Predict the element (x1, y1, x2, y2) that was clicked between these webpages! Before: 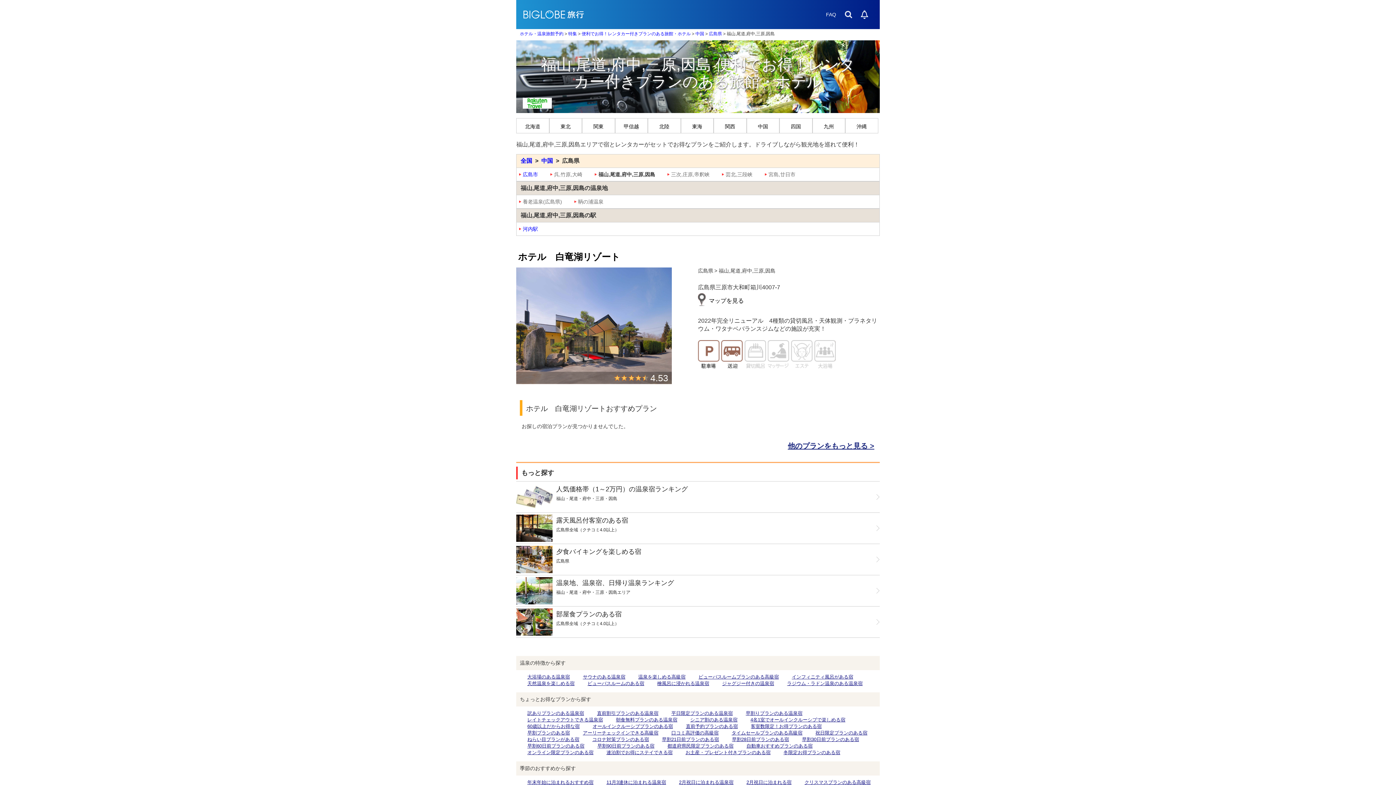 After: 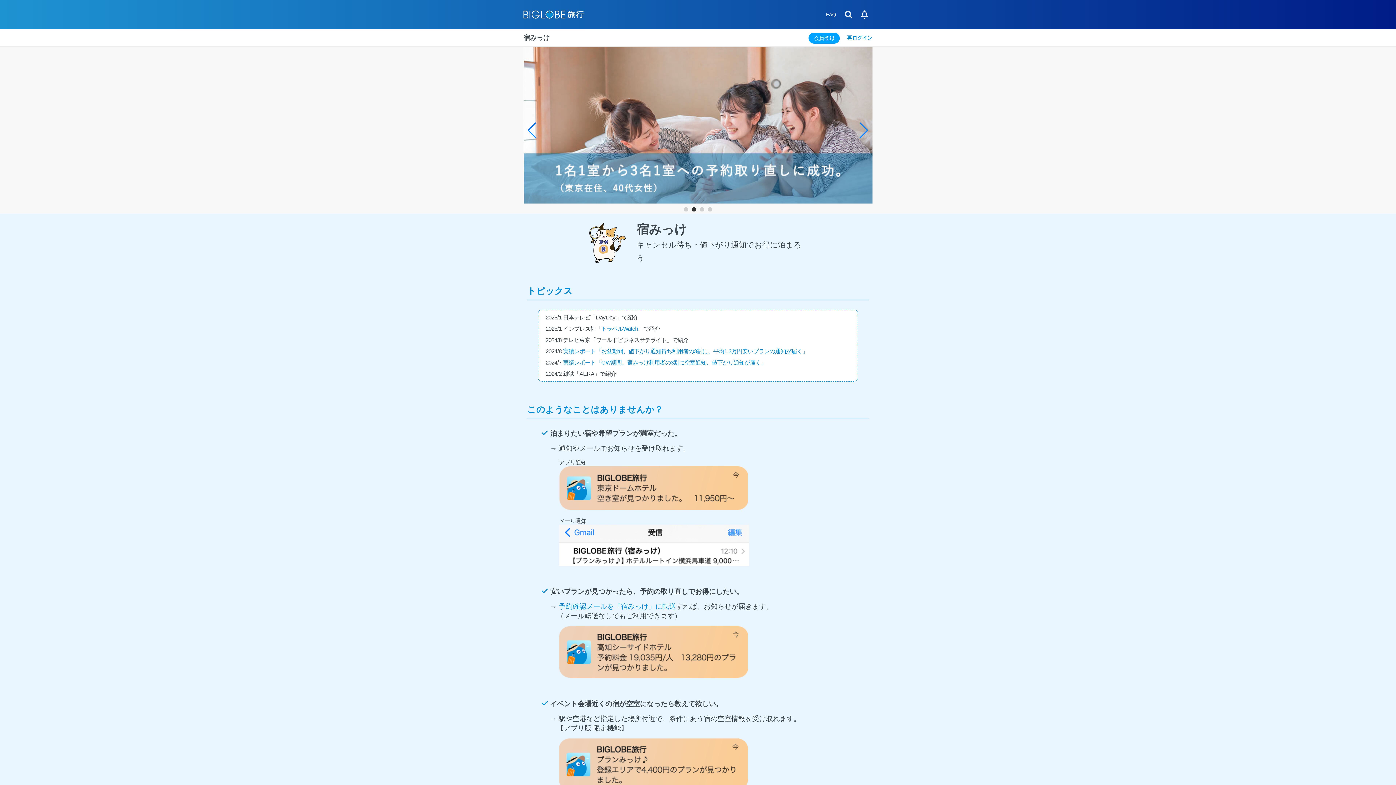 Action: bbox: (856, 6, 872, 22)